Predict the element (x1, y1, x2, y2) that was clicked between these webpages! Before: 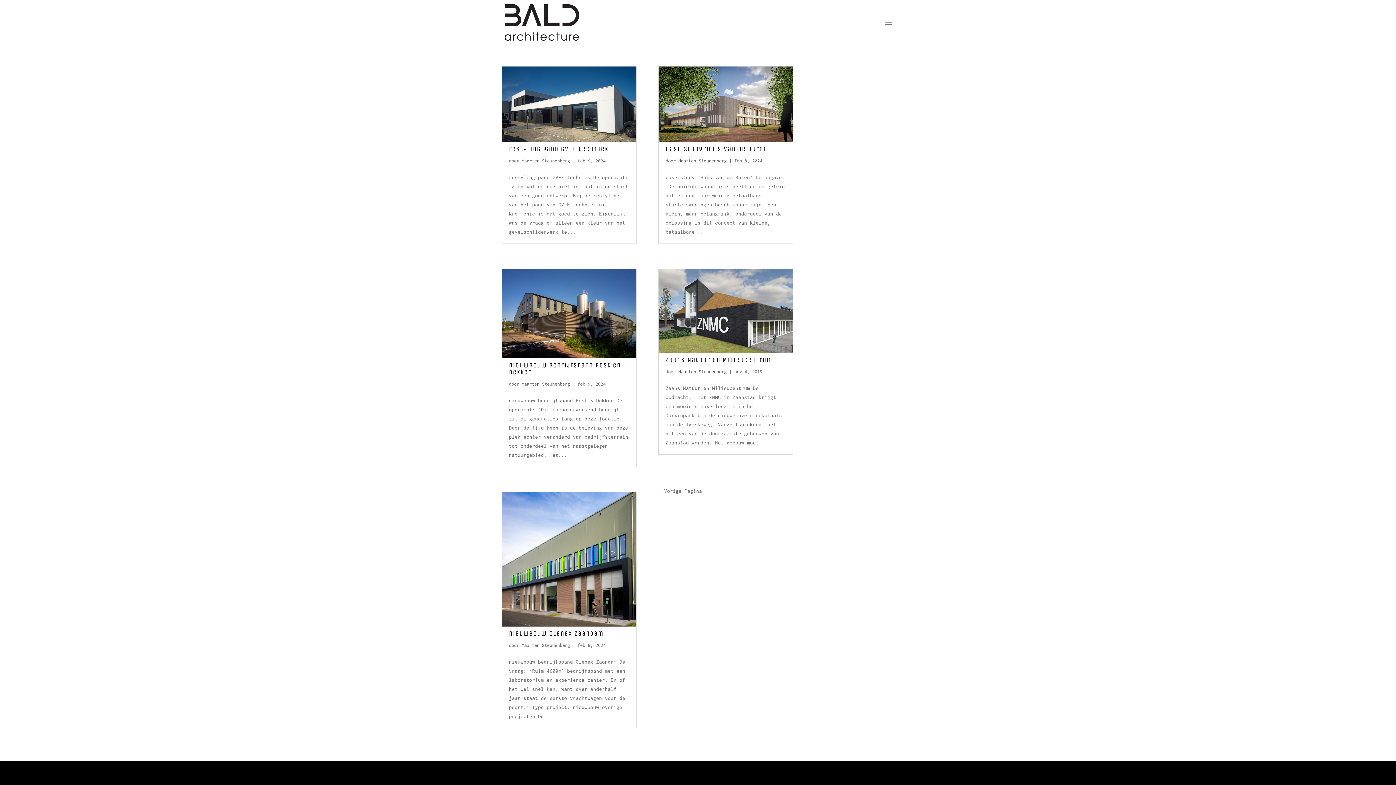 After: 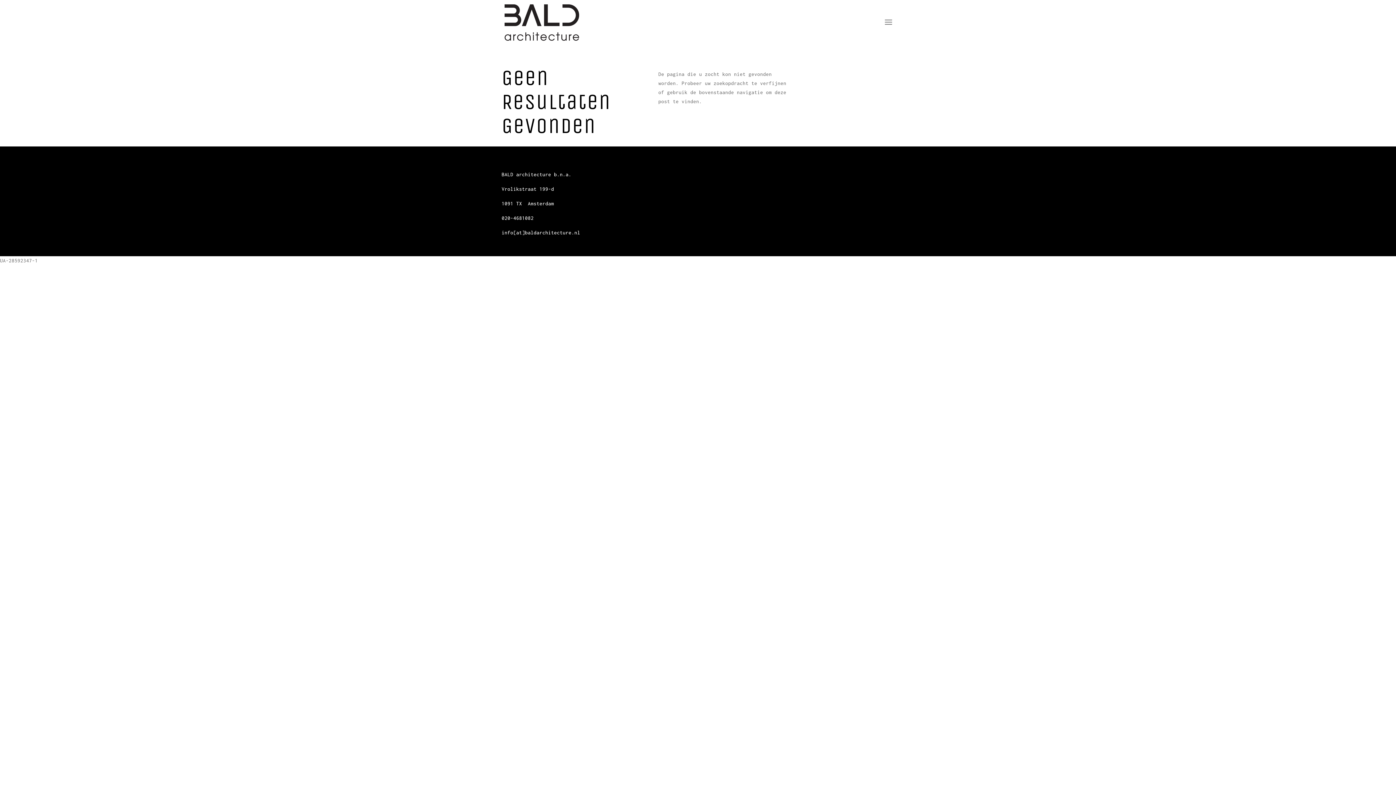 Action: label: Maarten Steunenberg bbox: (521, 642, 570, 648)